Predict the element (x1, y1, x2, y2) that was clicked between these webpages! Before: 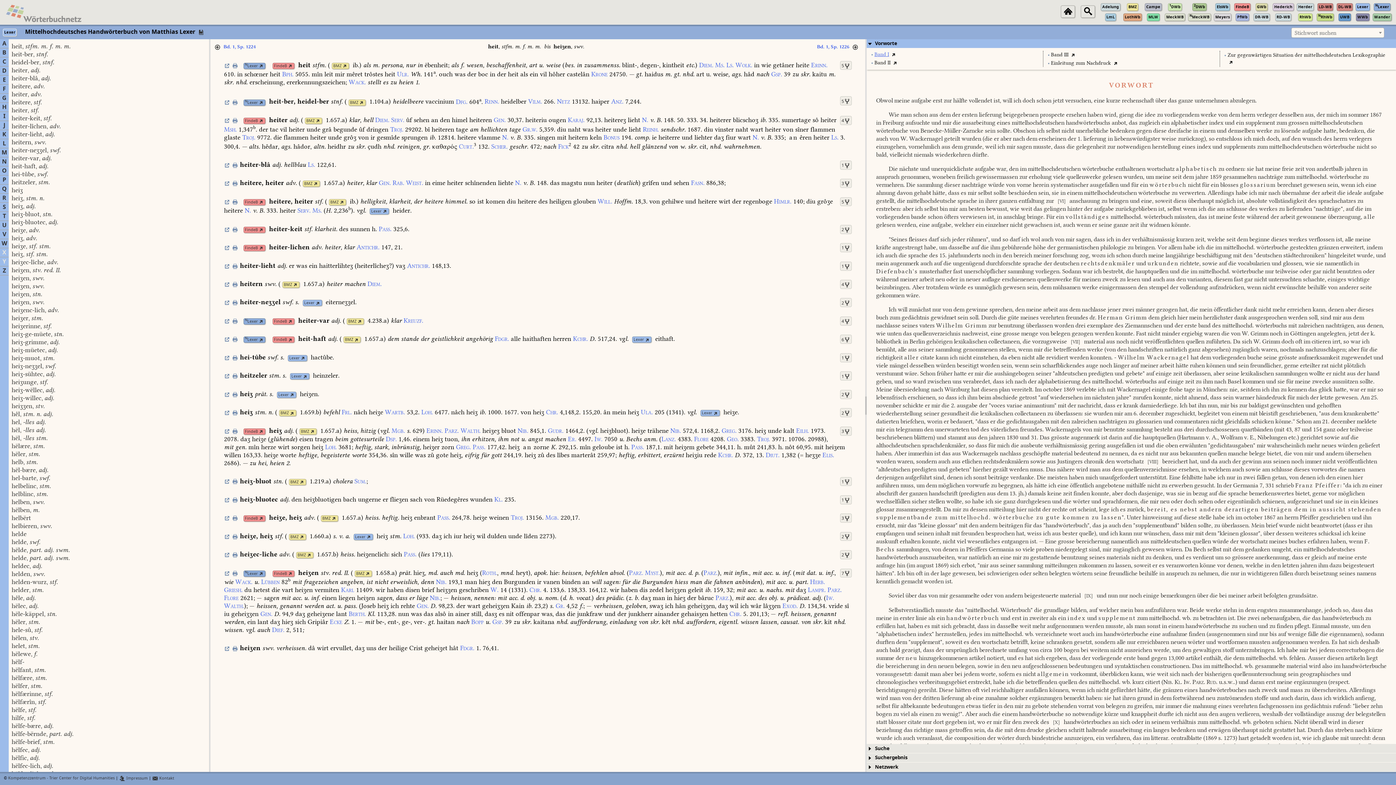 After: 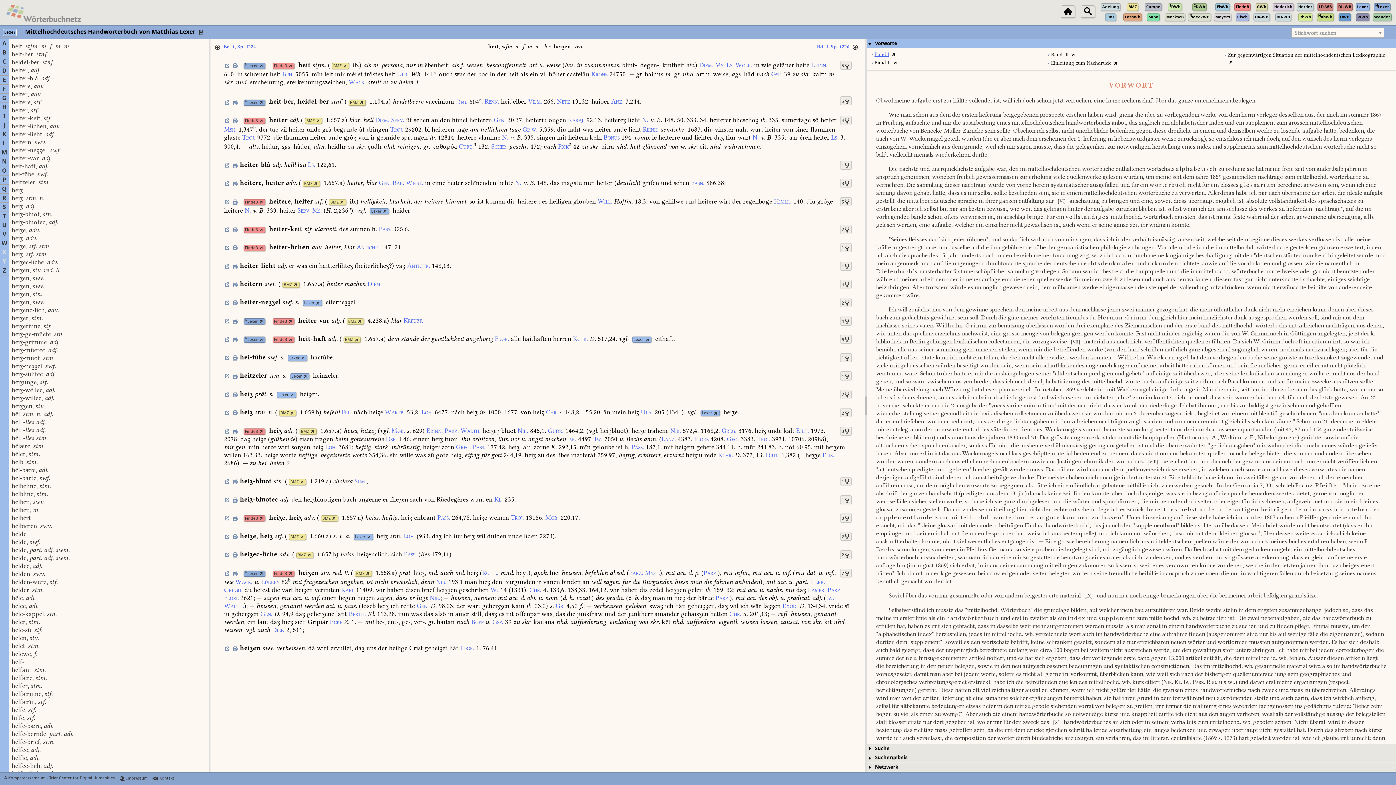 Action: bbox: (232, 430, 238, 438)